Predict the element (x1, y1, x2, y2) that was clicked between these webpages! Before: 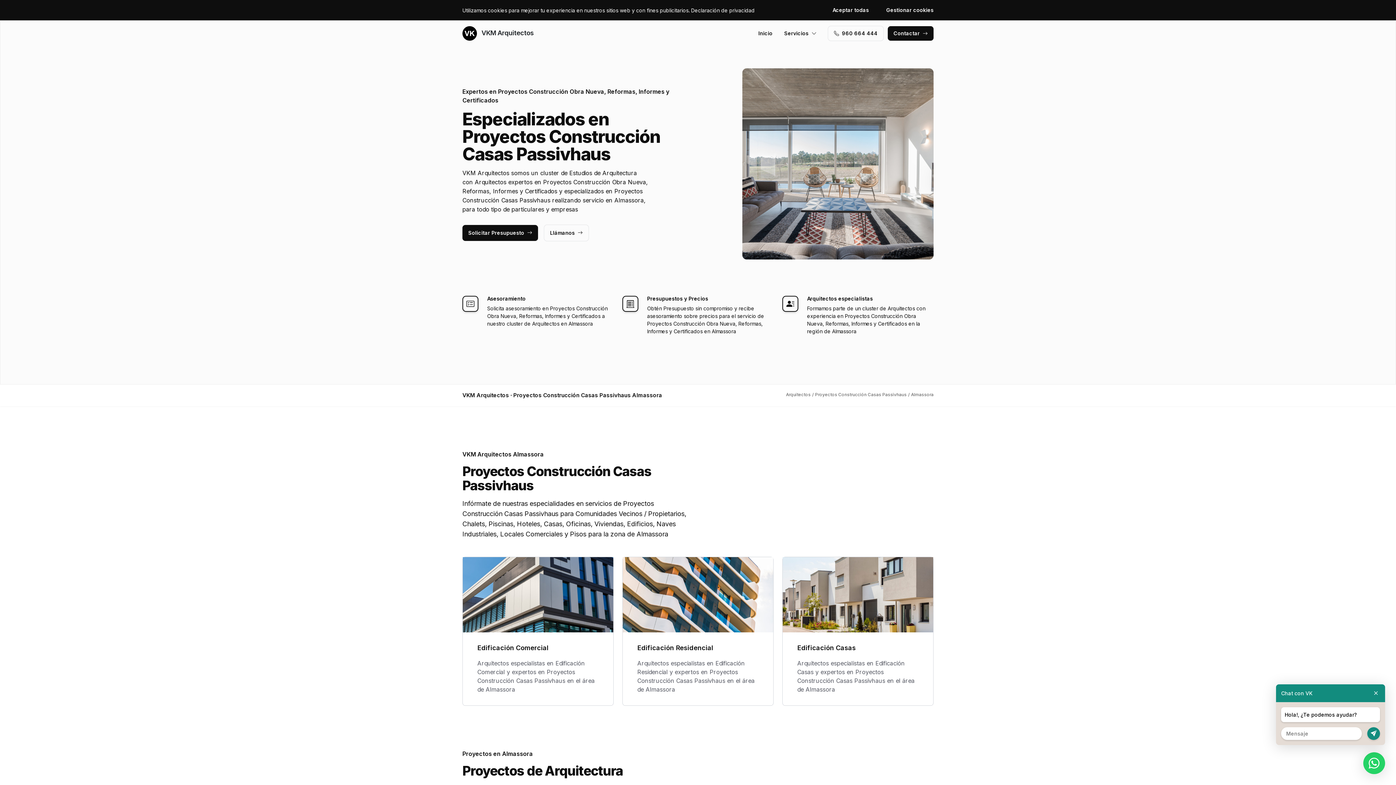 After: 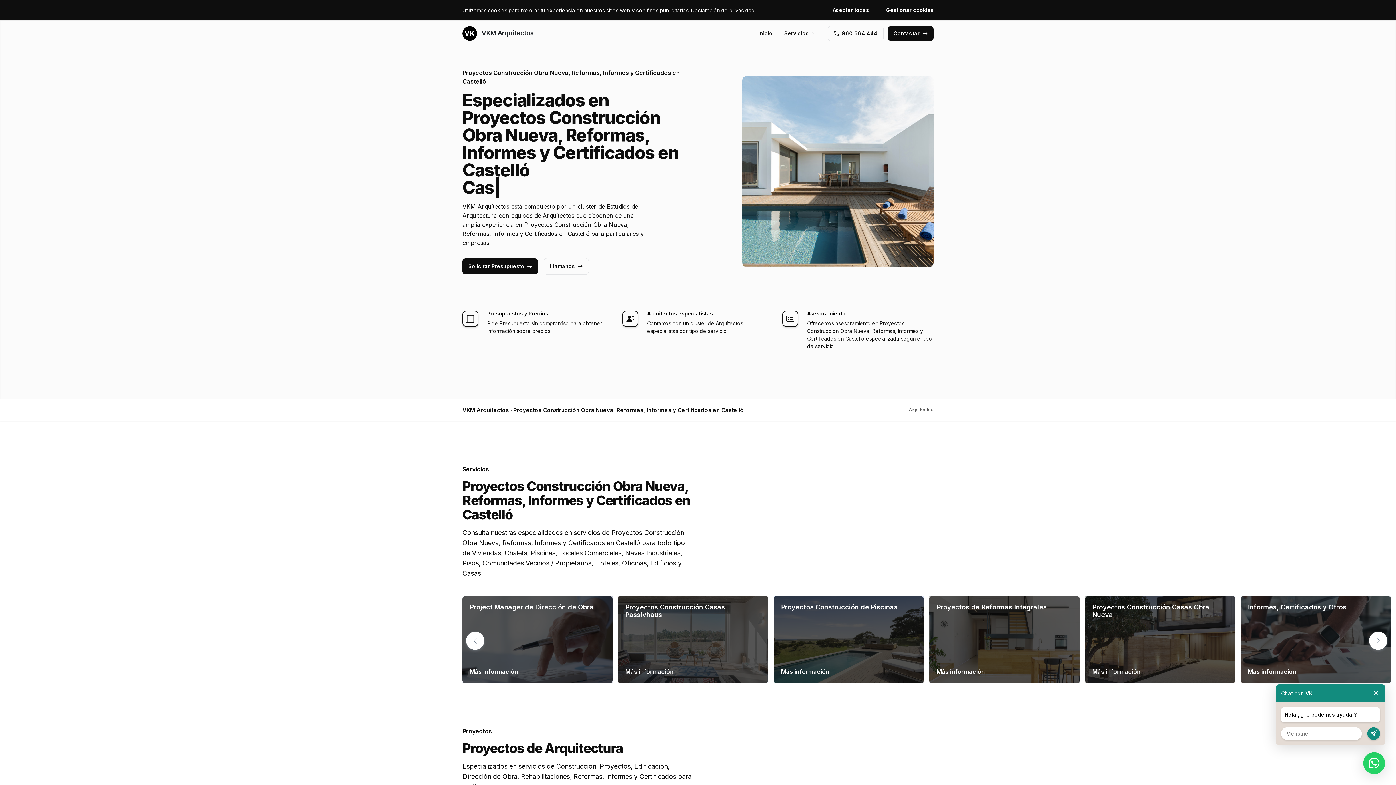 Action: bbox: (462, 26, 533, 40) label:  VKM Arquitectos